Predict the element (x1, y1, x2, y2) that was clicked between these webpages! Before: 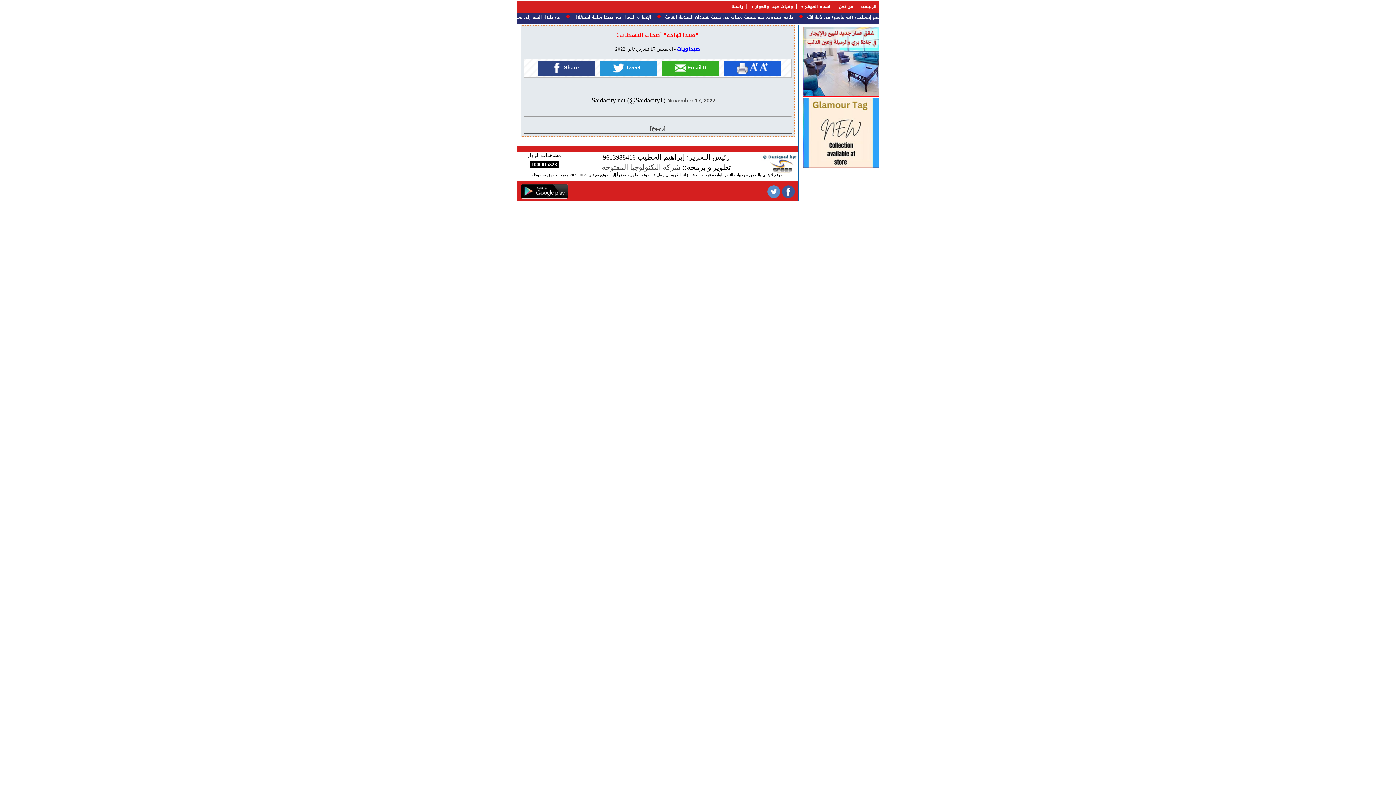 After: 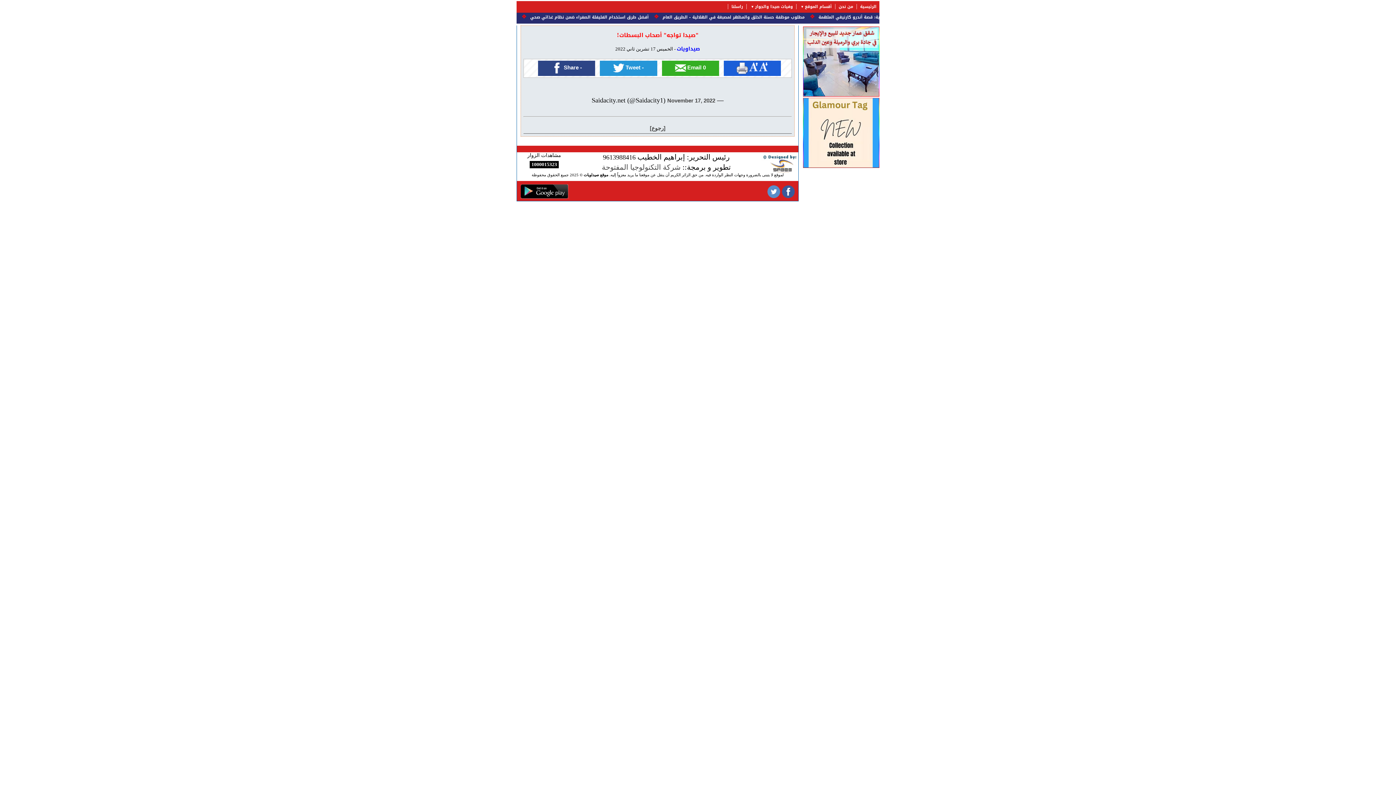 Action: bbox: (520, 182, 568, 199)